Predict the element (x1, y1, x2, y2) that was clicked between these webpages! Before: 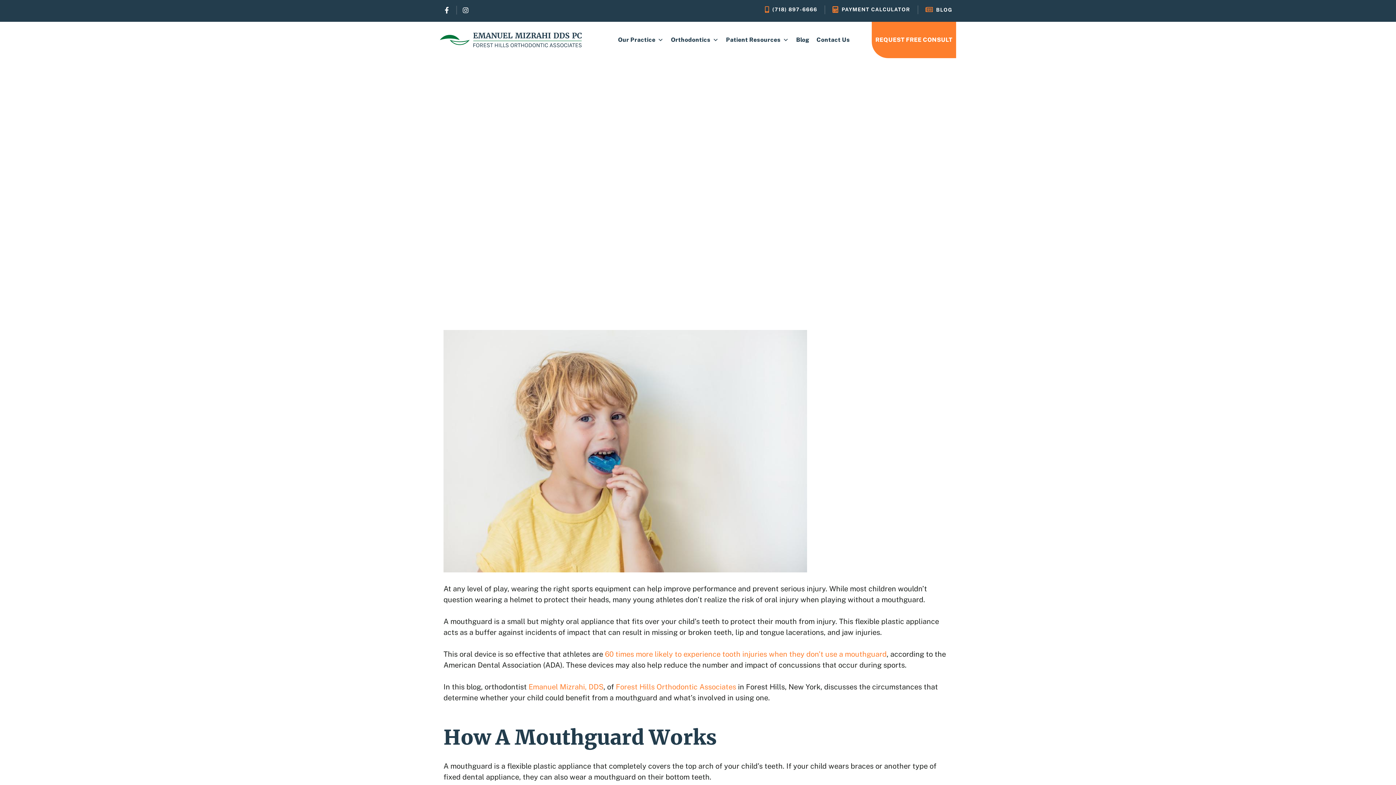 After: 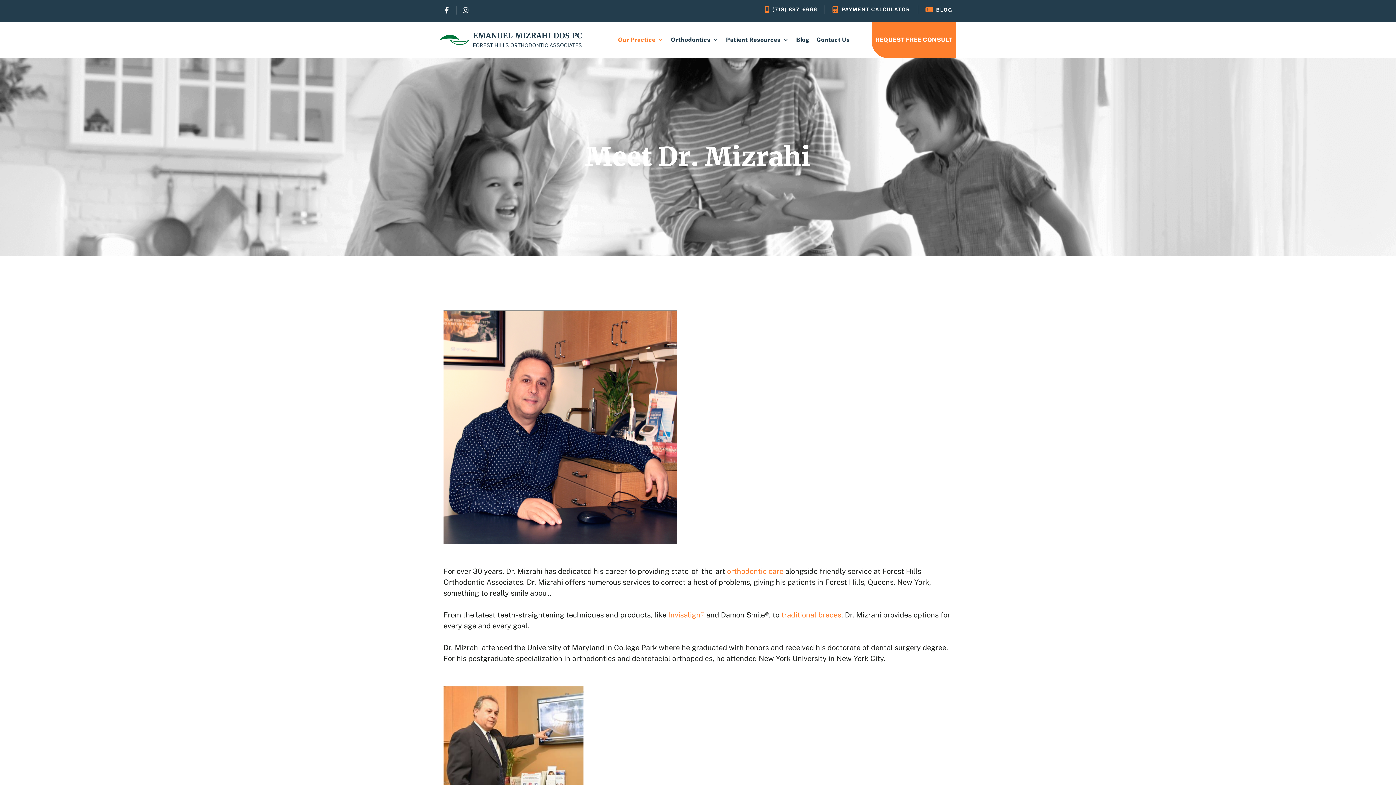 Action: bbox: (528, 682, 603, 691) label: Emanuel Mizrahi, DDS